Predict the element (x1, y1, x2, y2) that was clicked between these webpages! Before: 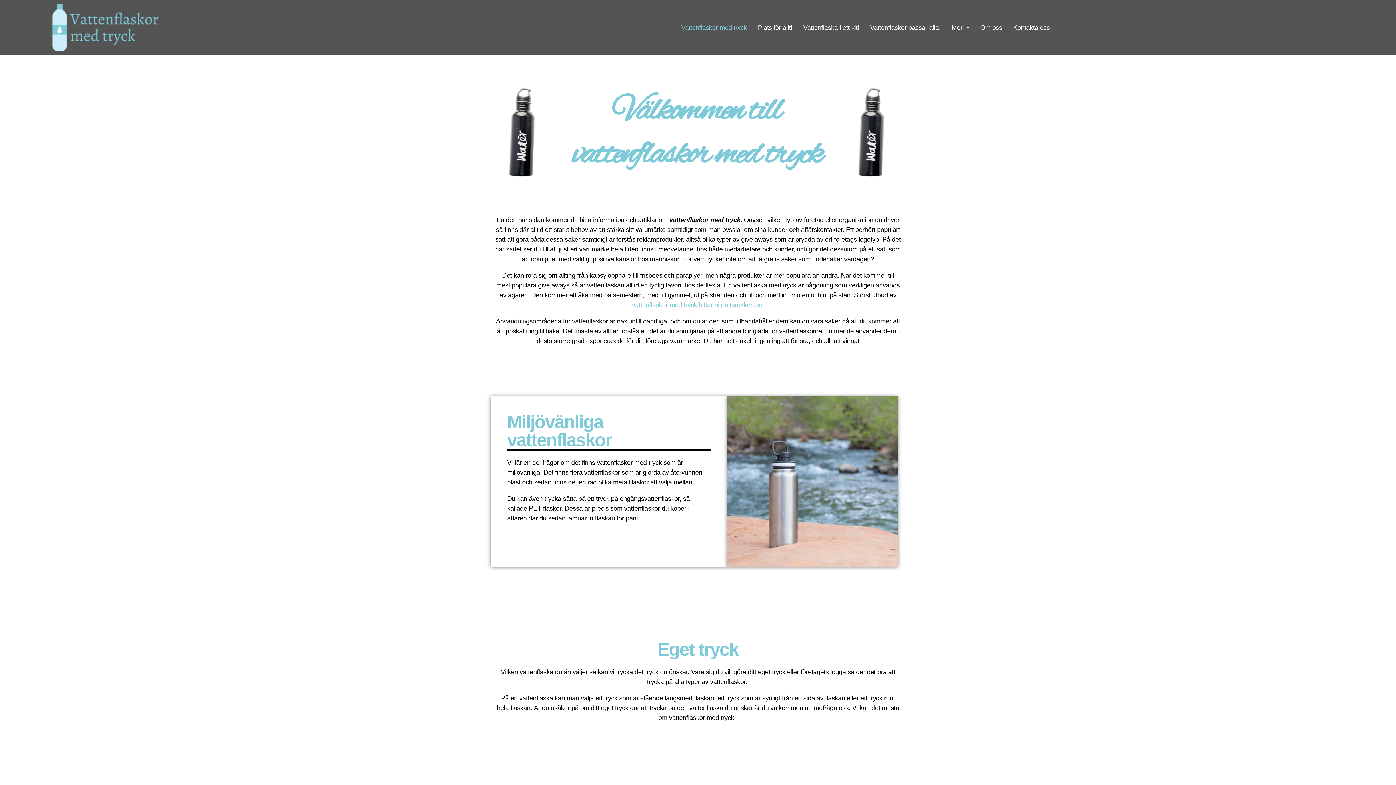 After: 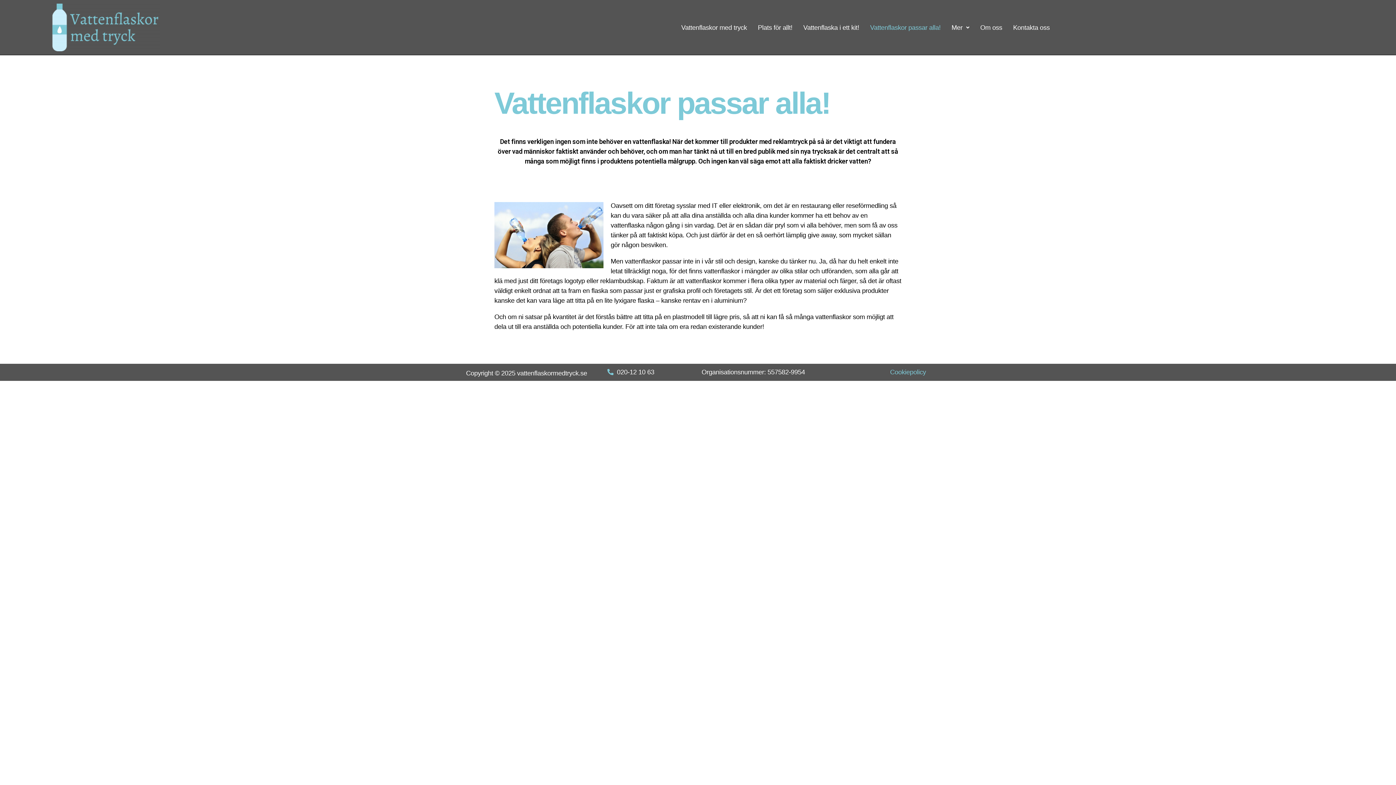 Action: label: Vattenflaskor passar alla! bbox: (864, 18, 946, 36)